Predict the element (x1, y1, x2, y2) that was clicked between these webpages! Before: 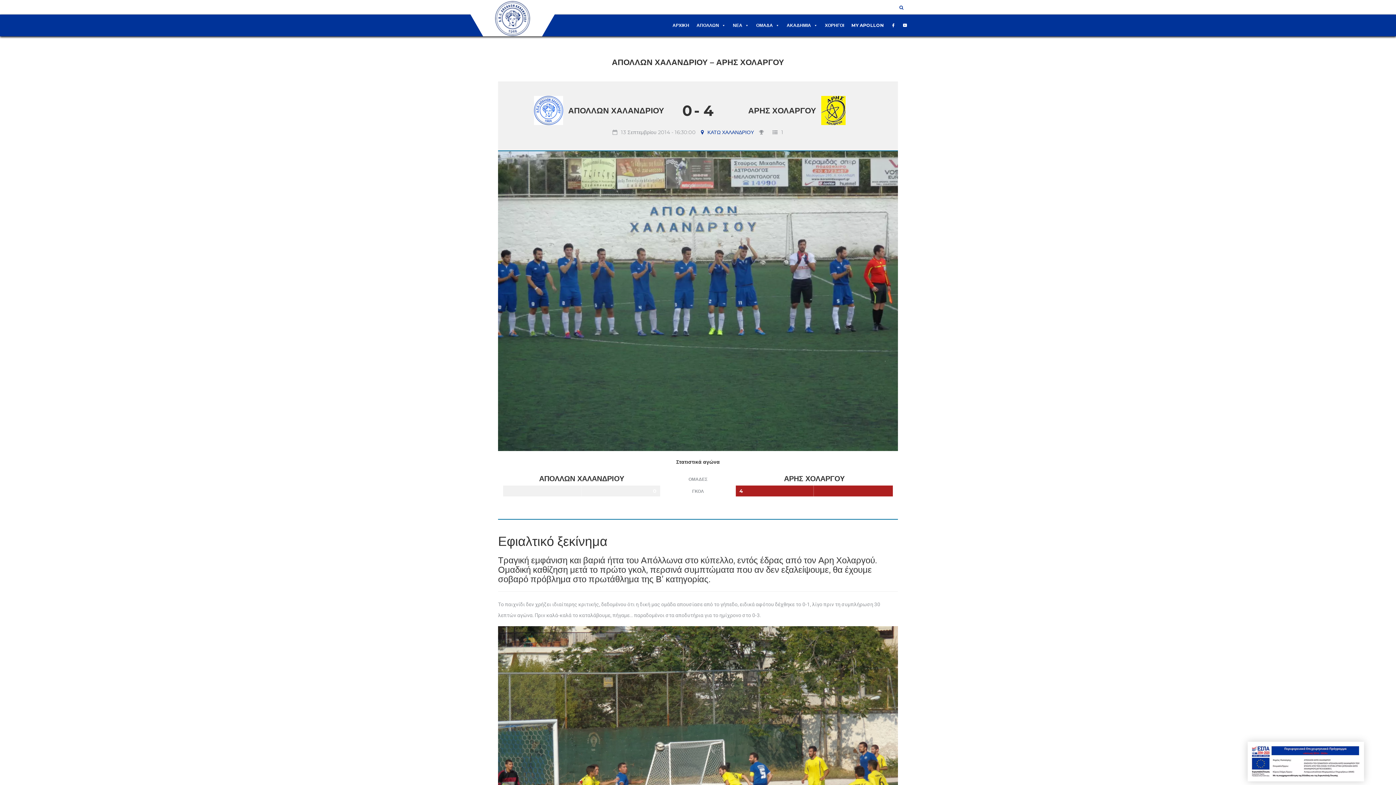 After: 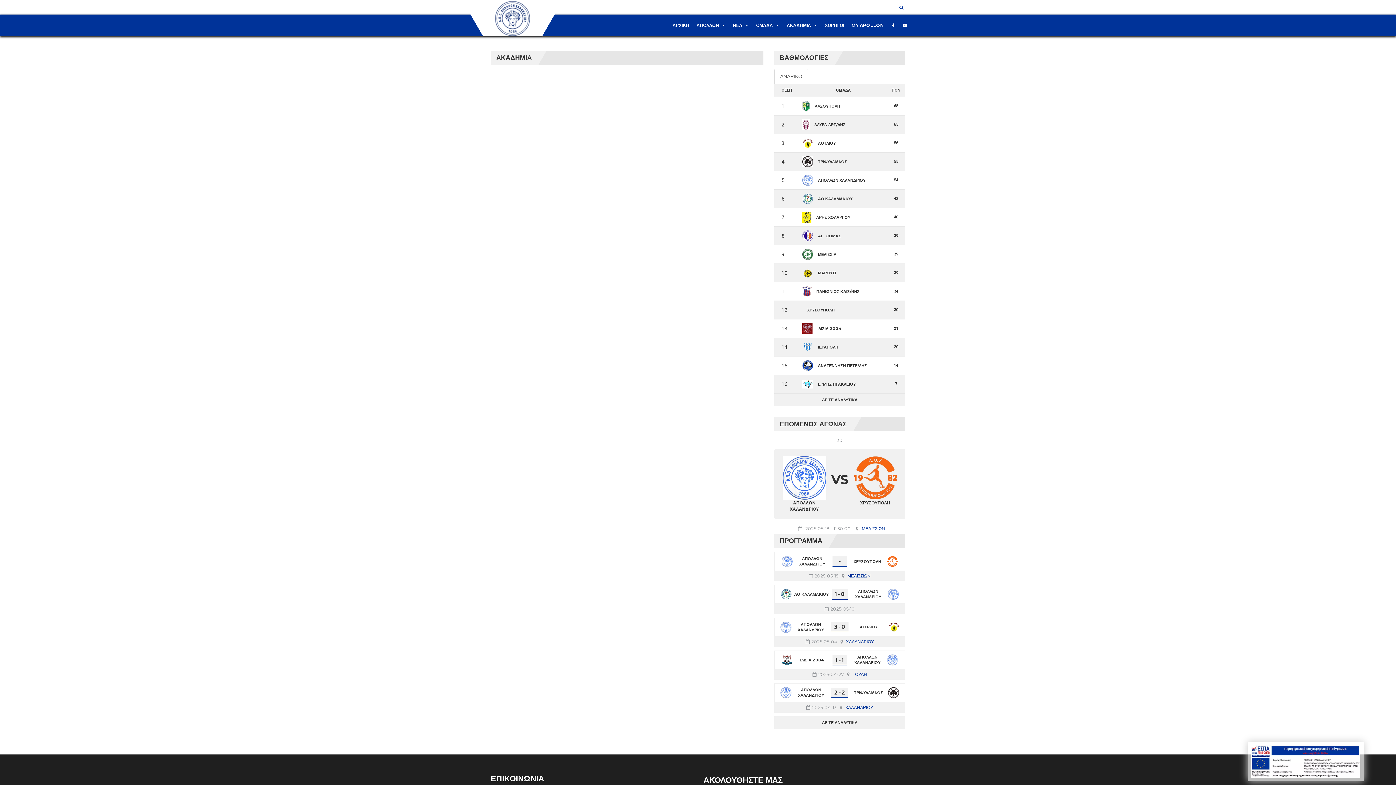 Action: label: ΑΚΑΔΗΜΙΑ bbox: (783, 14, 821, 36)